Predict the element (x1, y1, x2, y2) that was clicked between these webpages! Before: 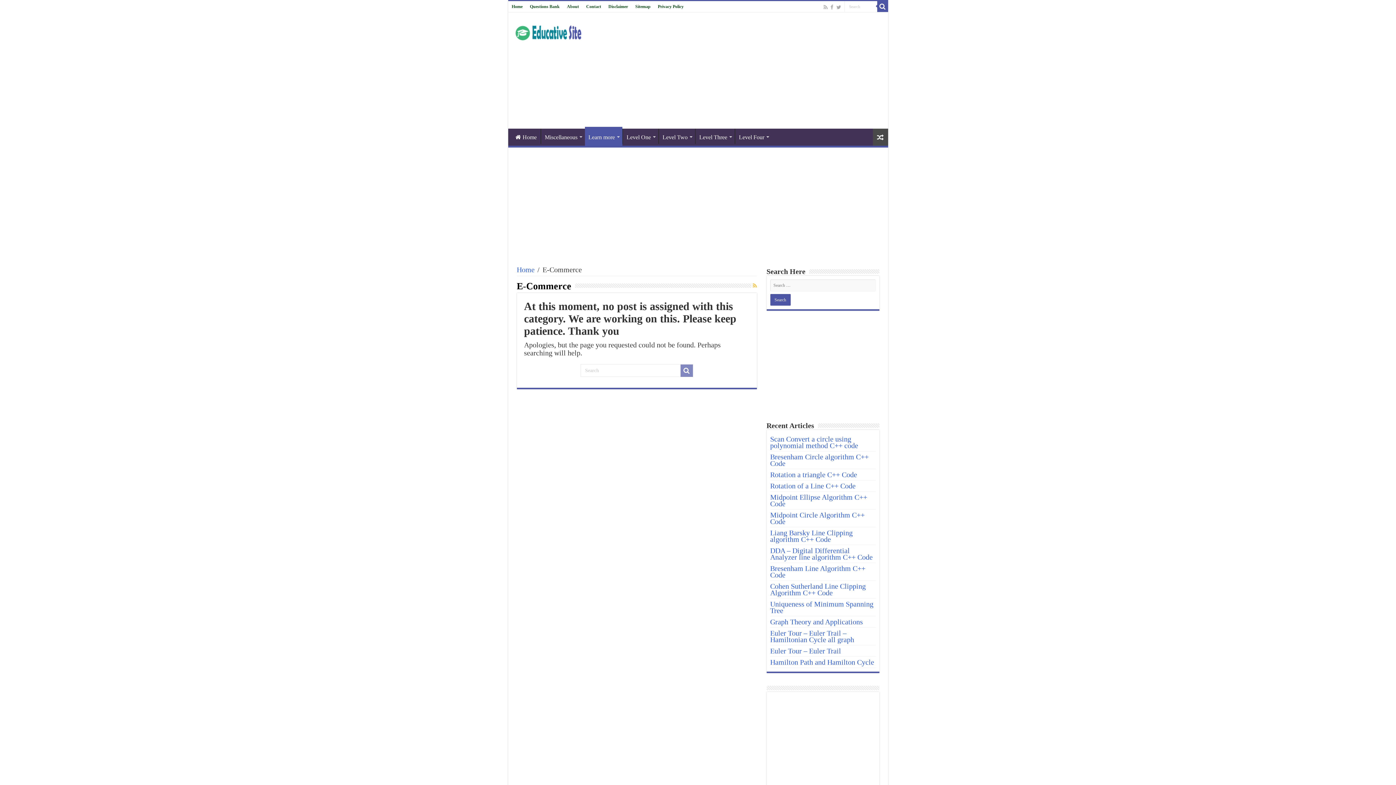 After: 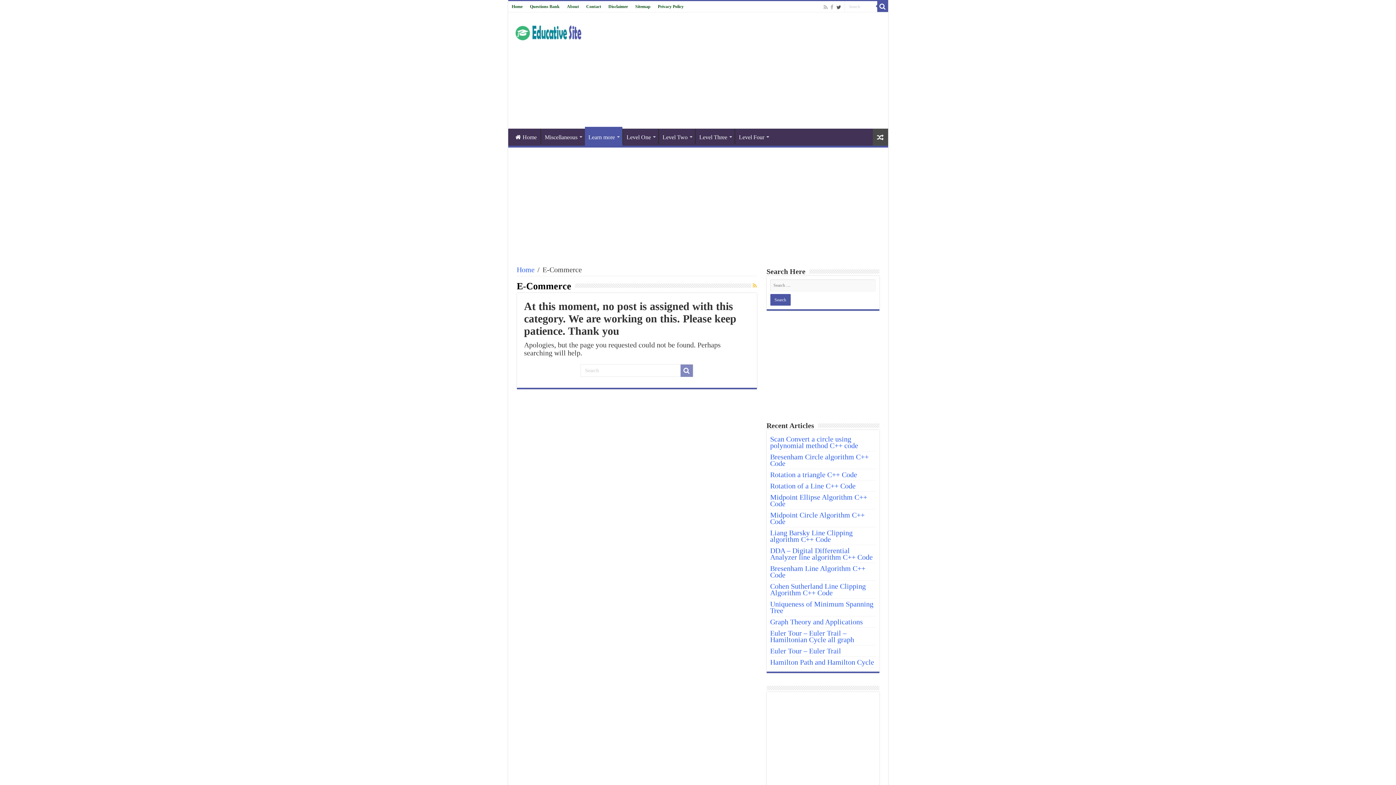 Action: bbox: (835, 2, 842, 11)